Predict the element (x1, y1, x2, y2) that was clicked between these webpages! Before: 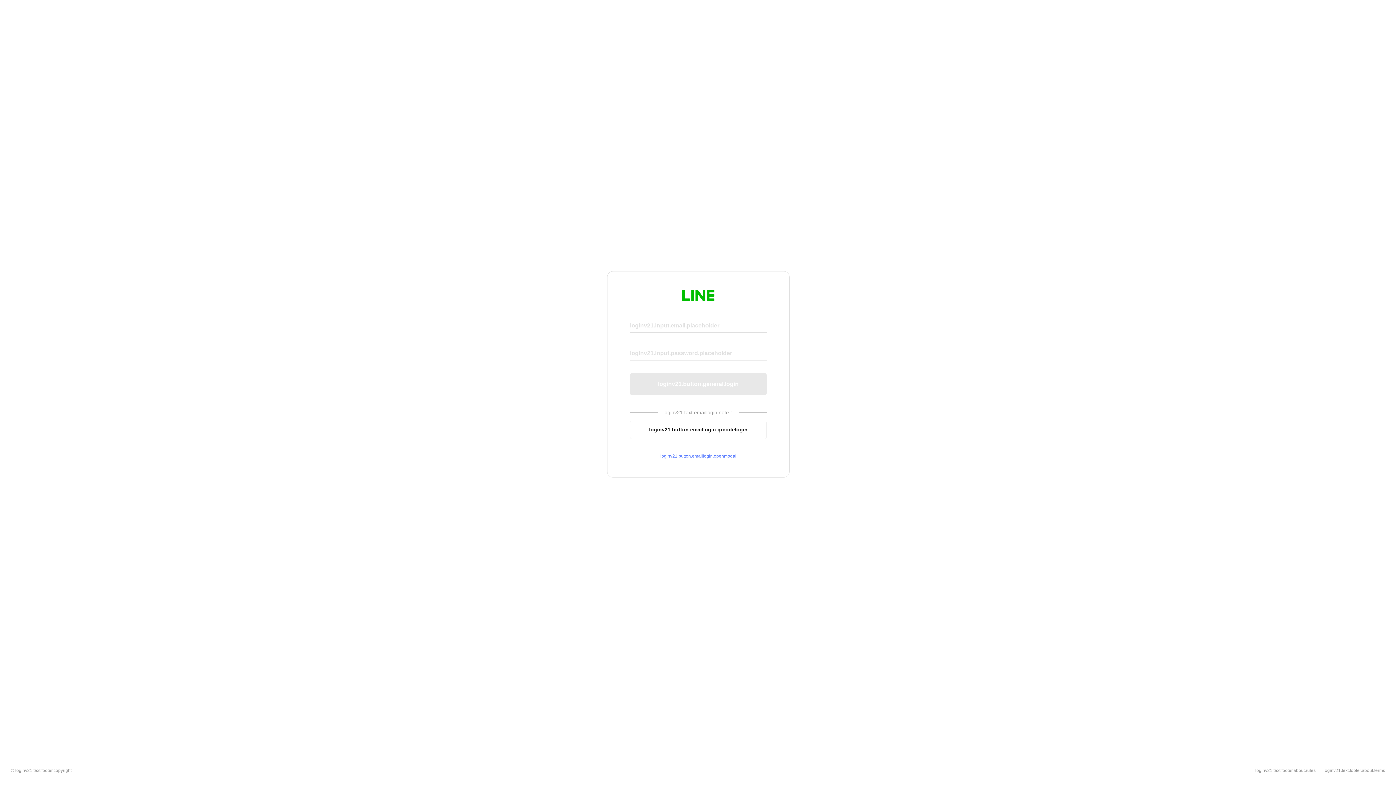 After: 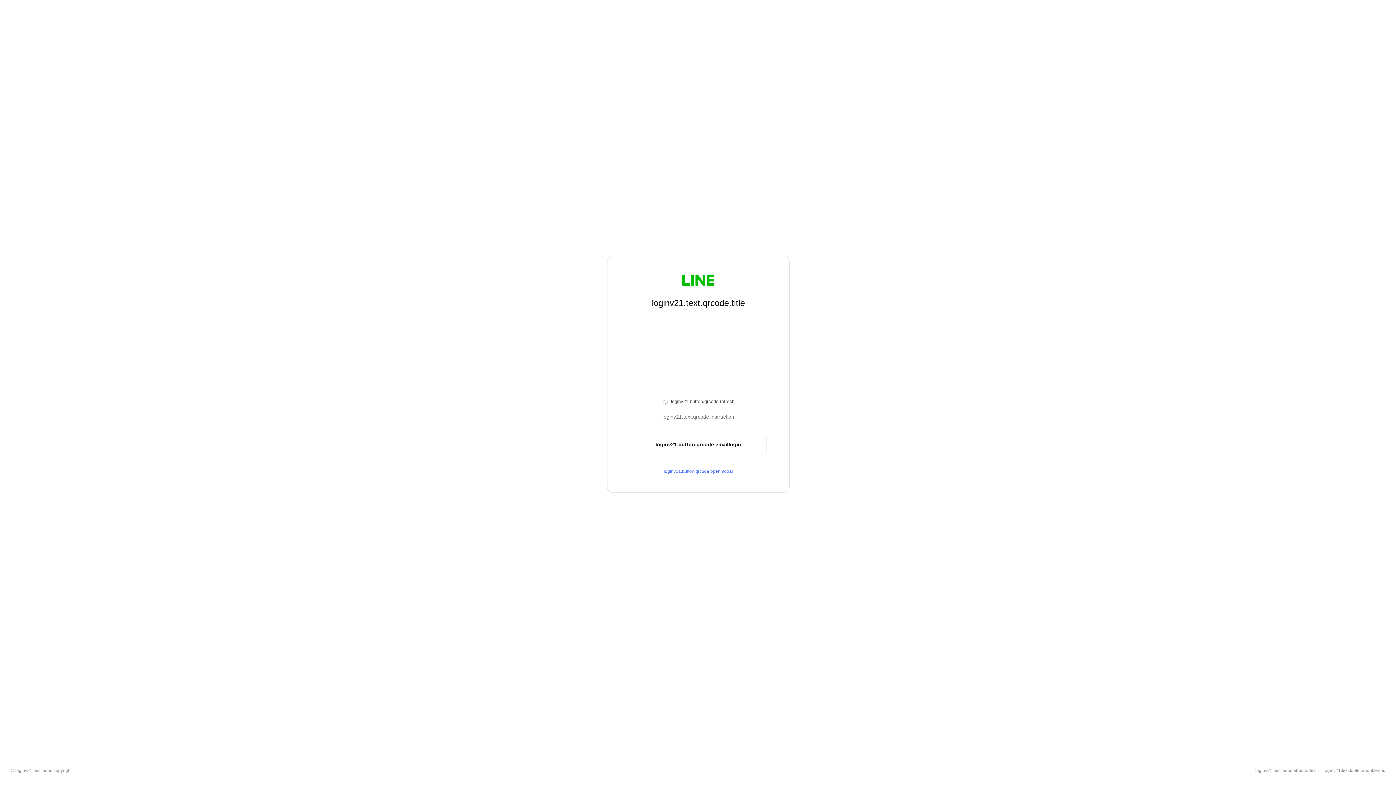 Action: bbox: (630, 420, 766, 439) label: loginv21.button.emaillogin.qrcodelogin